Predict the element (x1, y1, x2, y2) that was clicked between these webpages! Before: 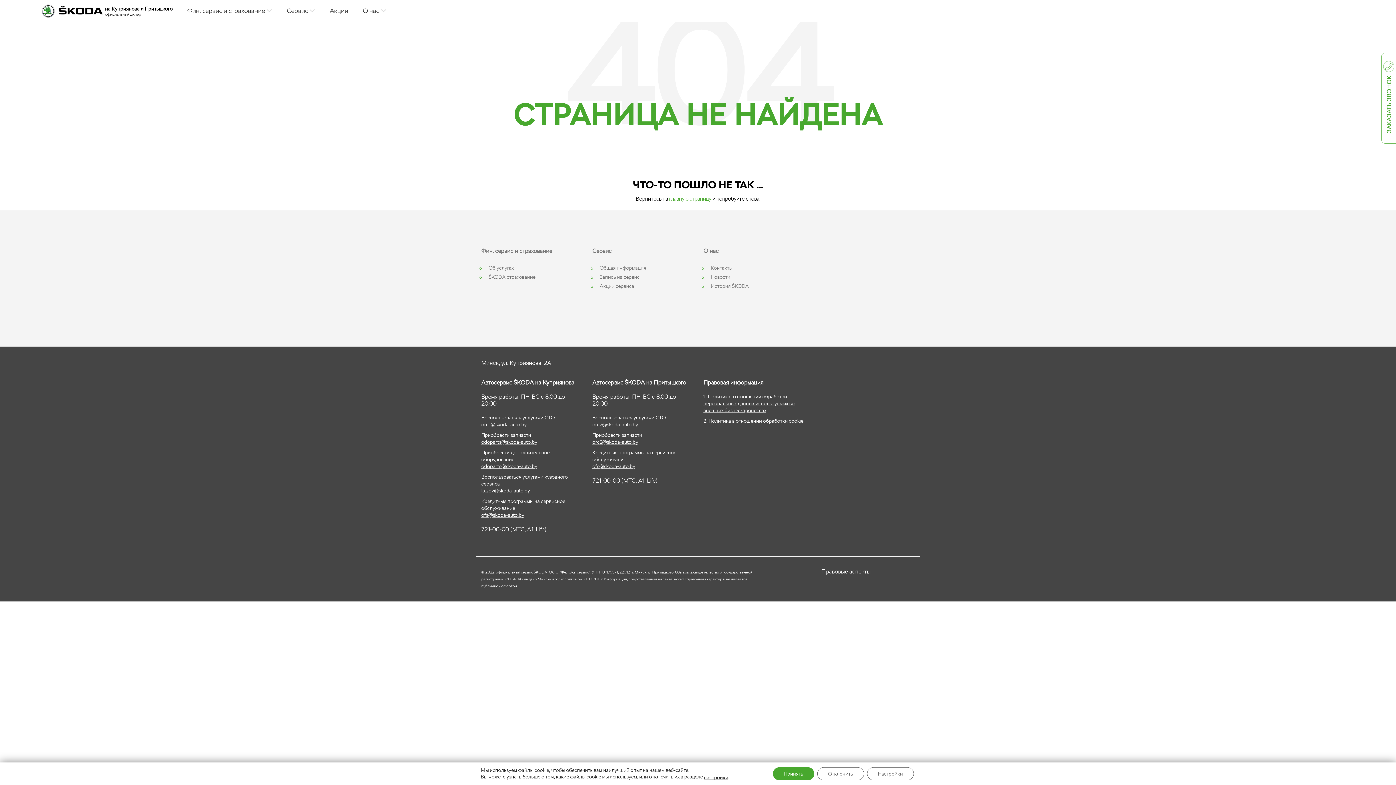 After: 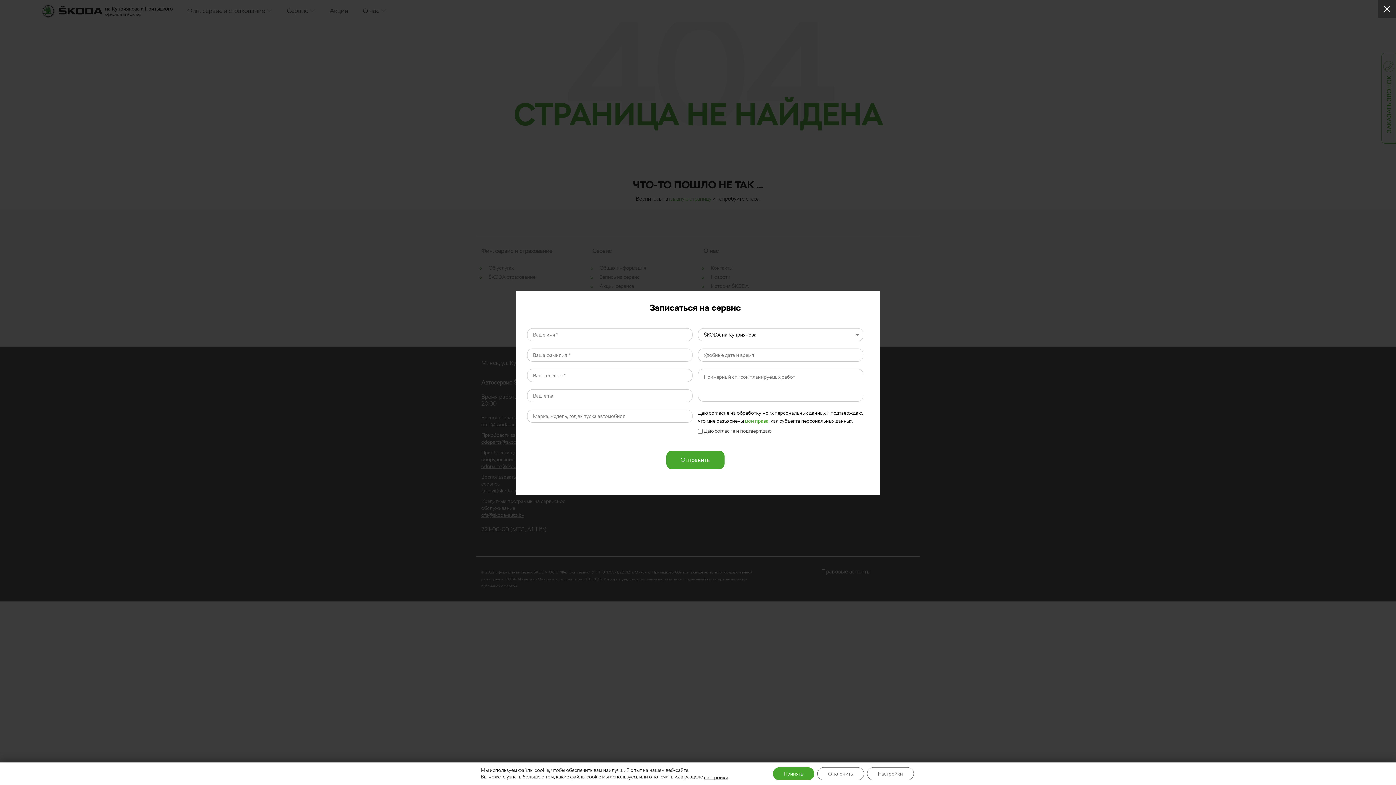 Action: bbox: (599, 274, 639, 280) label: Запись на сервис